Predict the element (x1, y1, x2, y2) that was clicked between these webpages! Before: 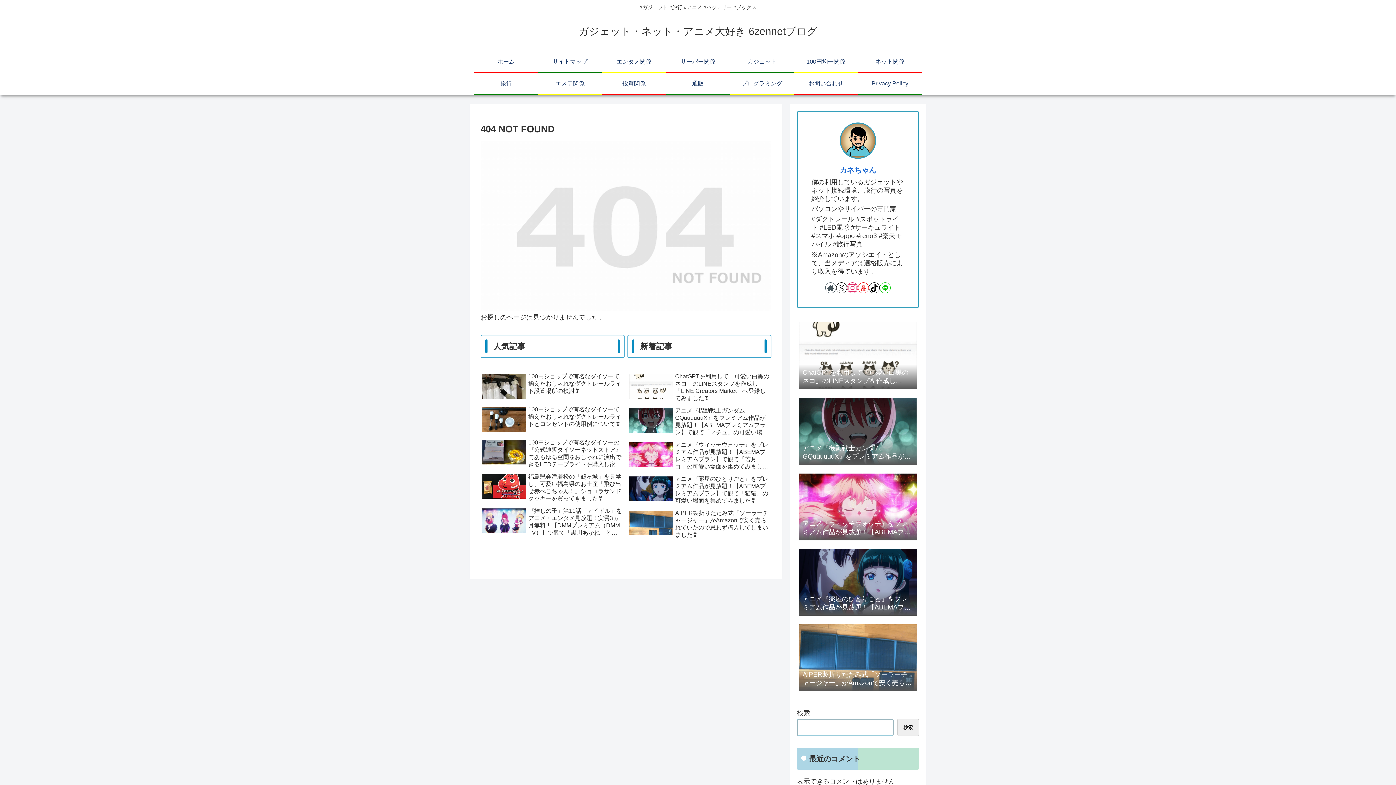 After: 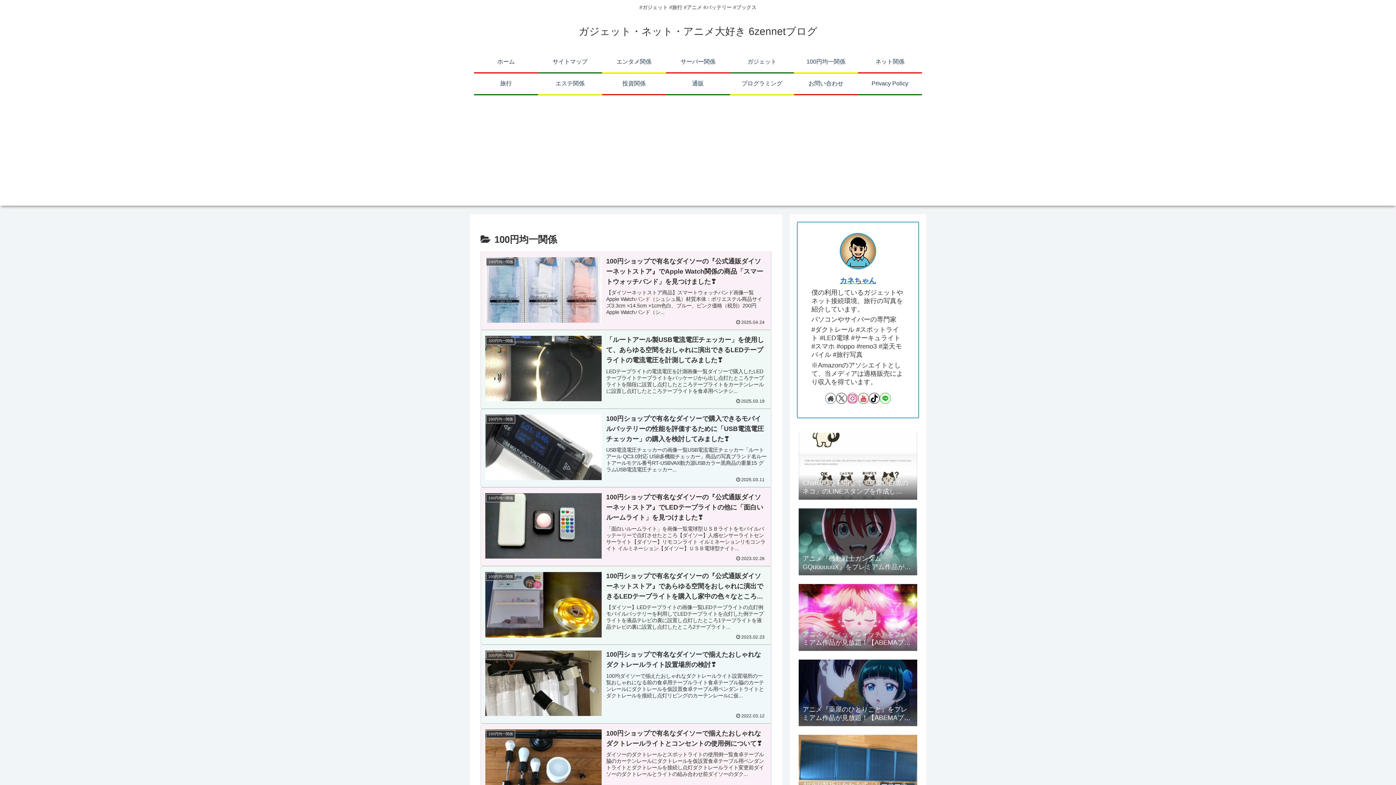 Action: label: 100円均一関係 bbox: (794, 51, 858, 72)